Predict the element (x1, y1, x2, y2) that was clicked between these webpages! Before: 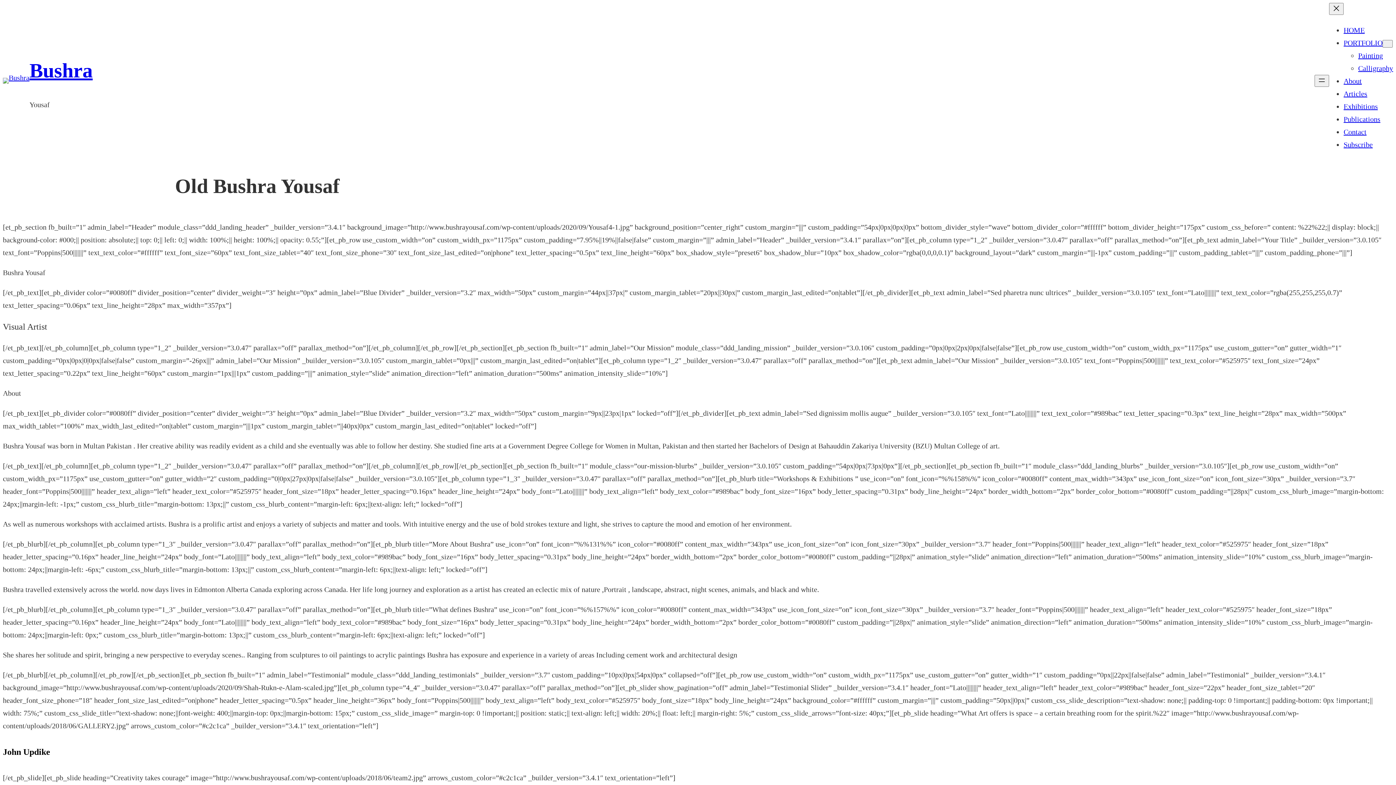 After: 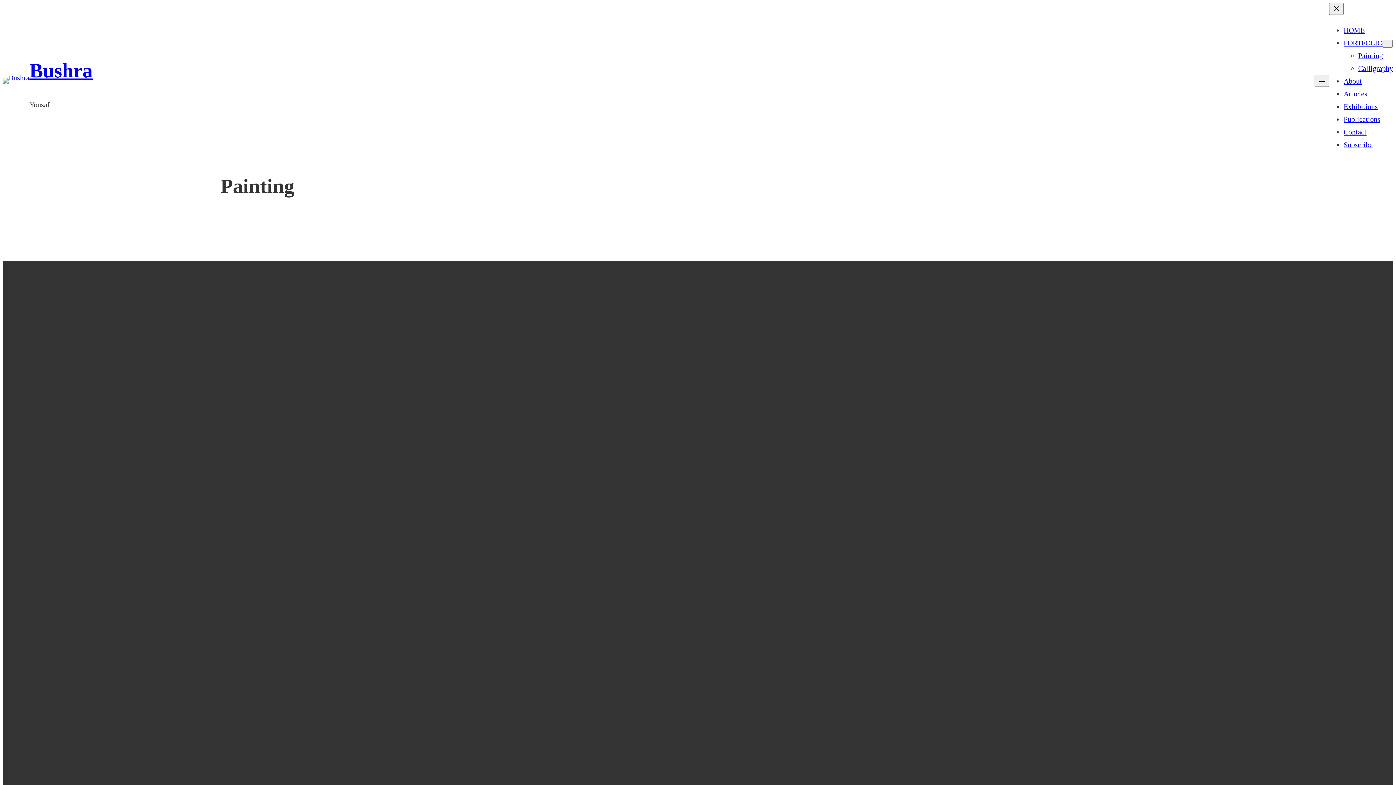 Action: label: Painting bbox: (1358, 51, 1383, 59)